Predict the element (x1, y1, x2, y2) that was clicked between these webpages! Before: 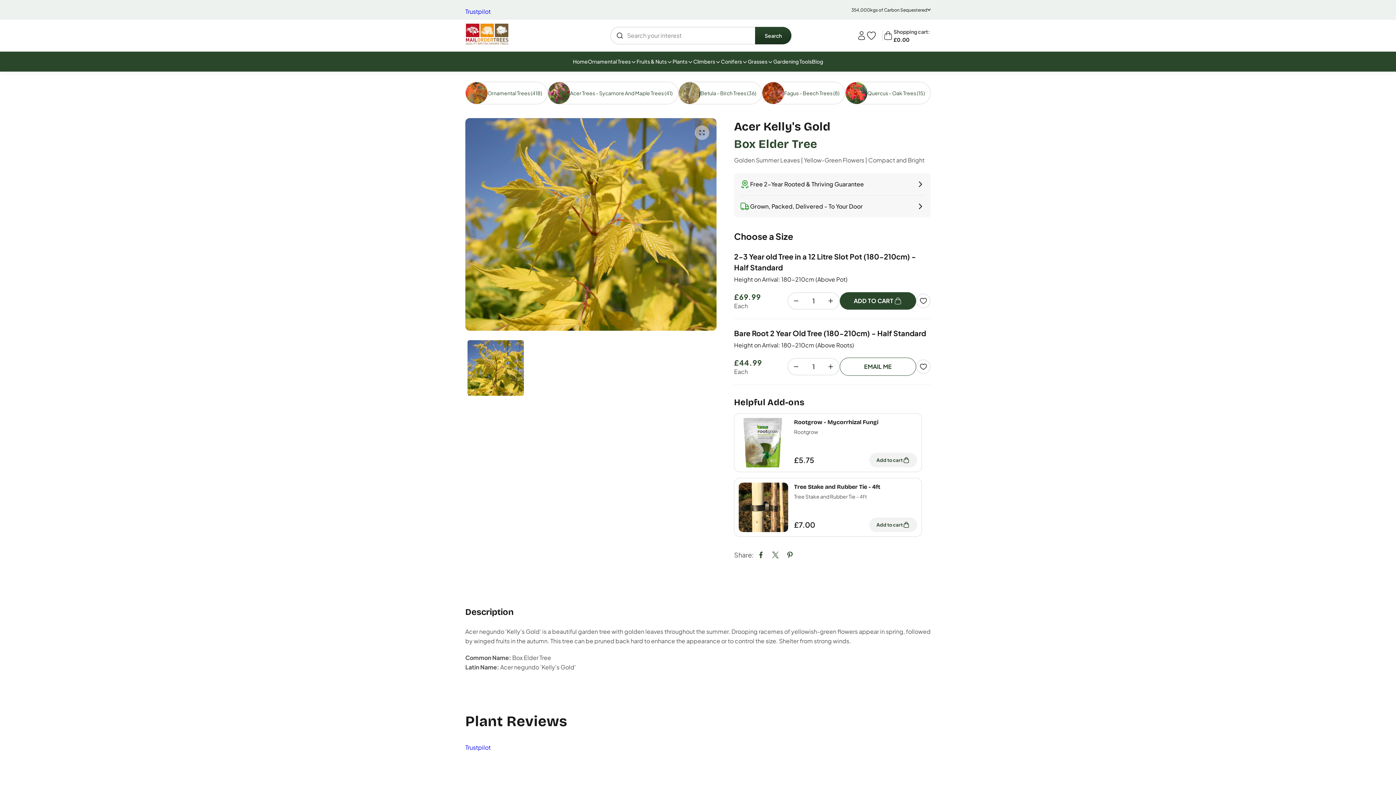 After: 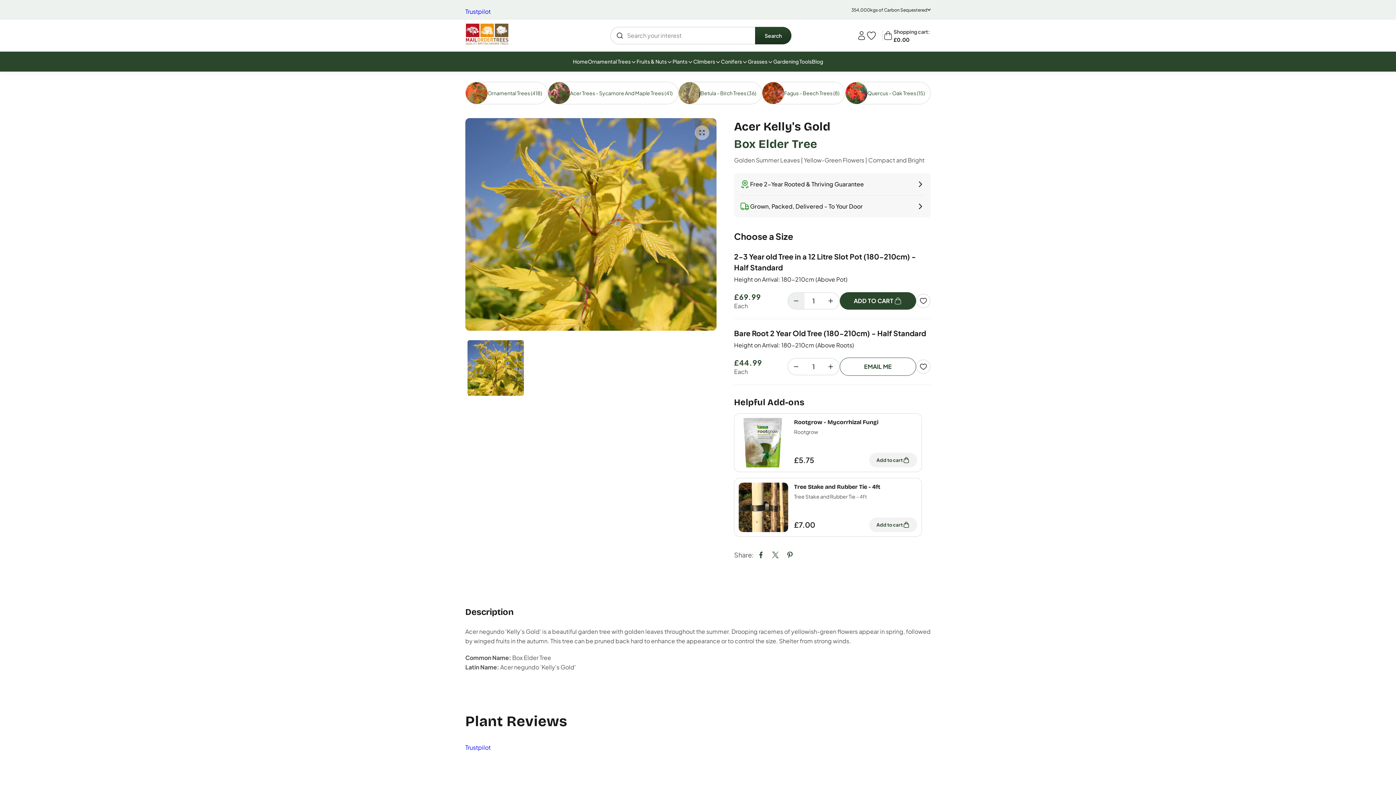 Action: bbox: (788, 293, 804, 309) label: Decrease quantity for Acer Kelly&#39;s Gold - Box Elder Tree